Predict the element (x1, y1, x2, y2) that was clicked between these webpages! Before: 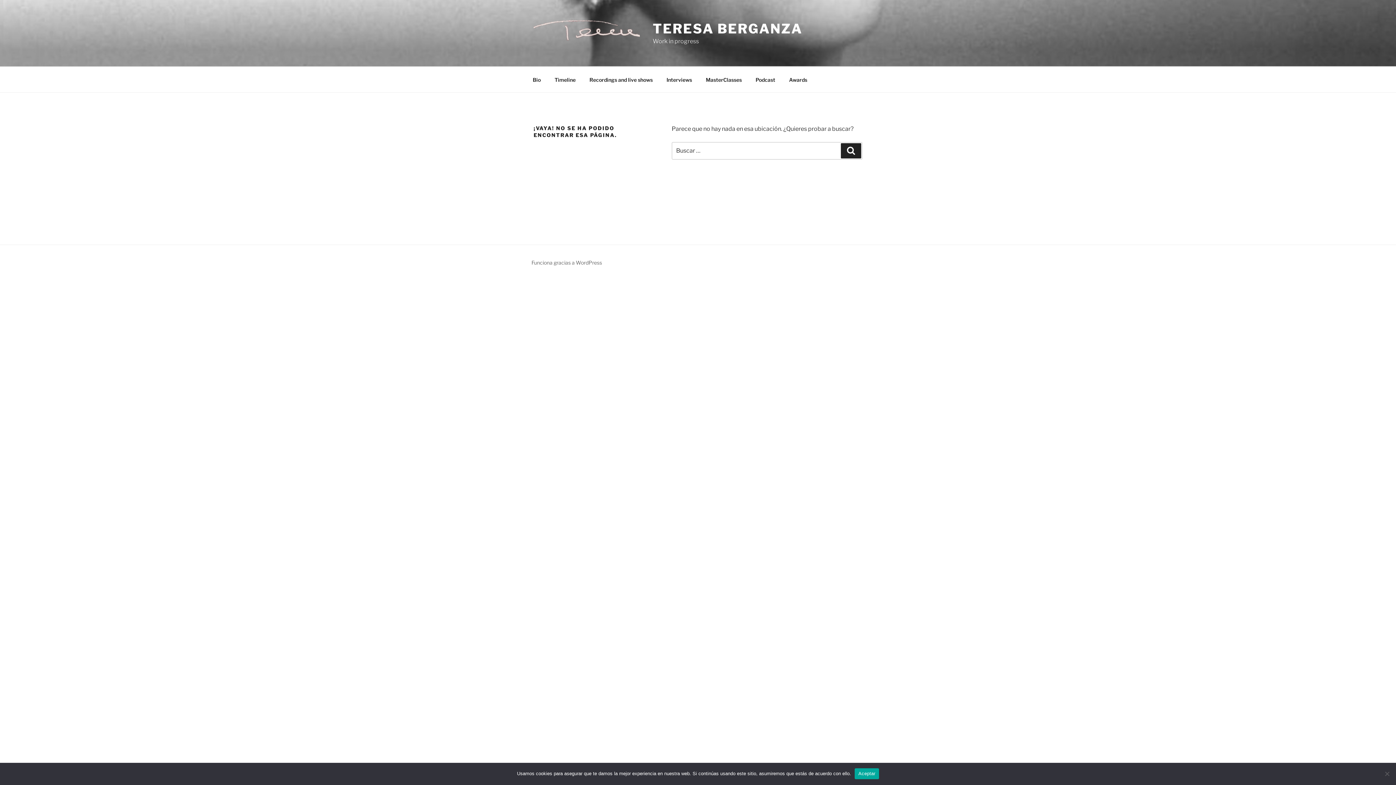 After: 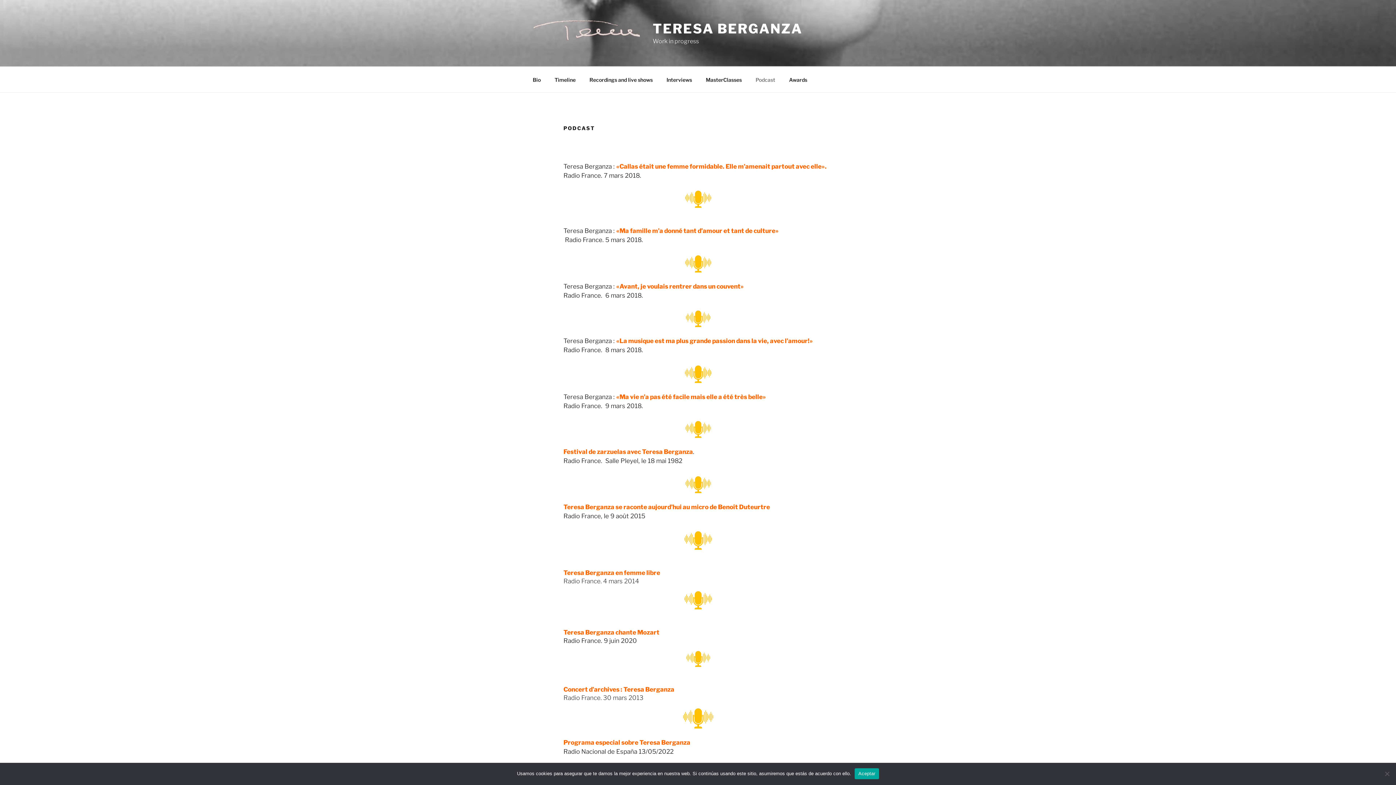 Action: label: Podcast bbox: (749, 70, 781, 88)